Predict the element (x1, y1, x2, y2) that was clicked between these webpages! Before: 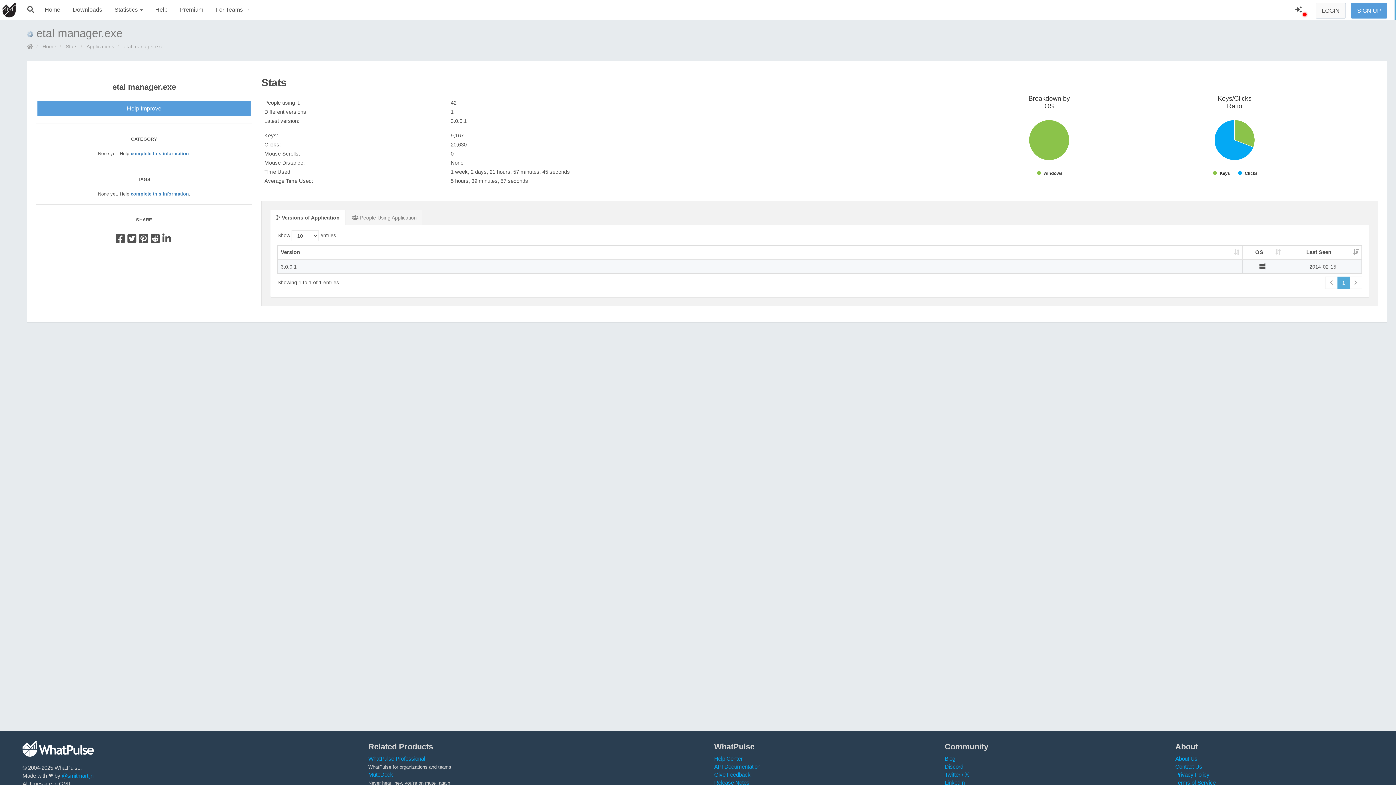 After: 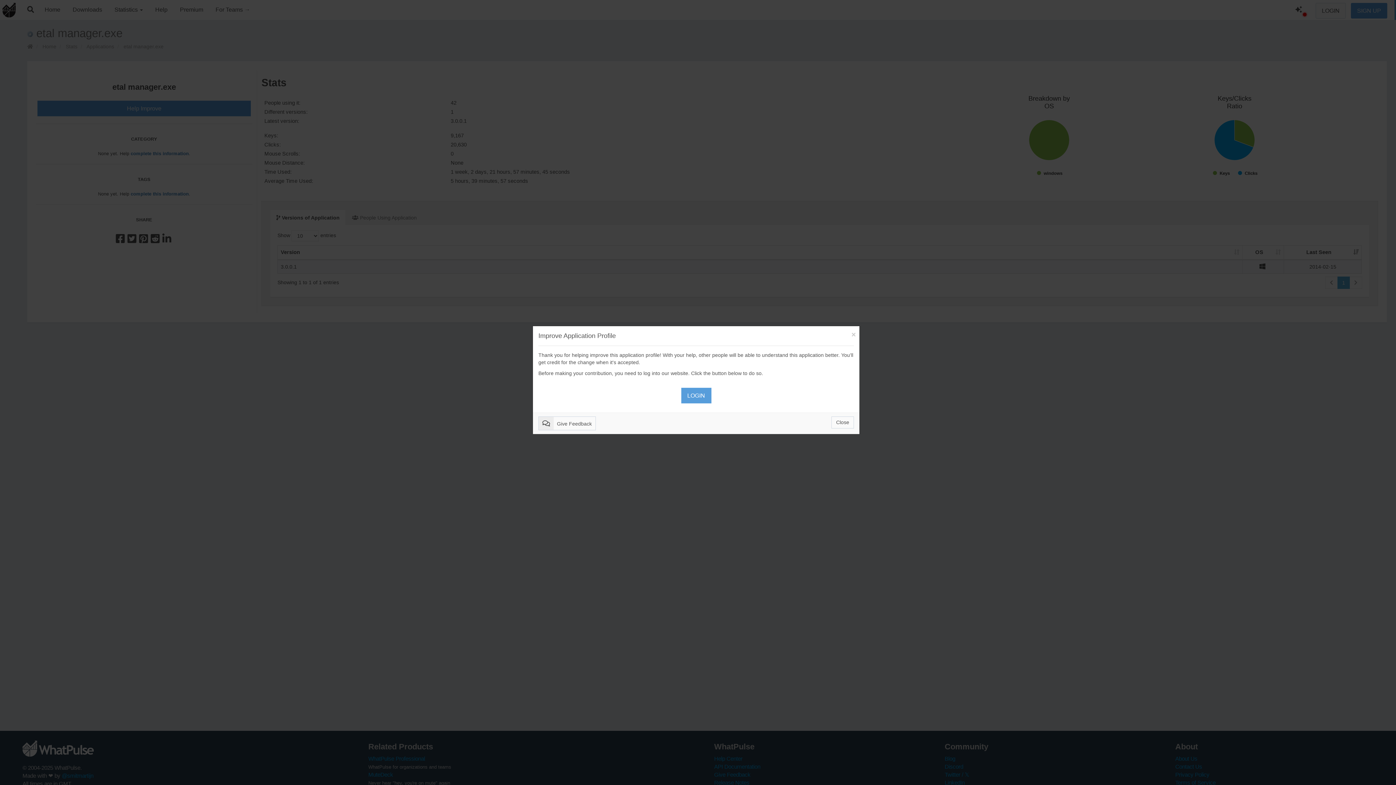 Action: bbox: (37, 100, 251, 116) label: Help Improve